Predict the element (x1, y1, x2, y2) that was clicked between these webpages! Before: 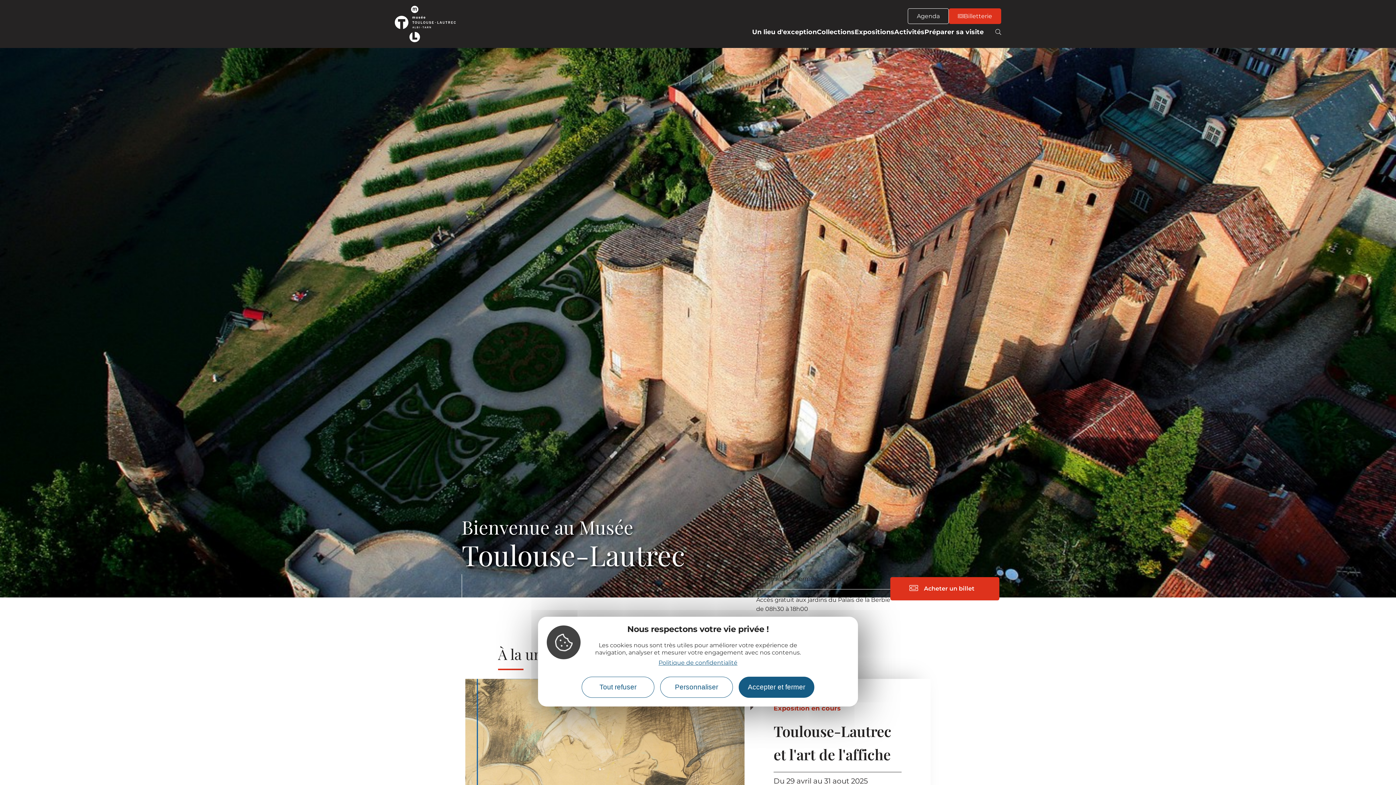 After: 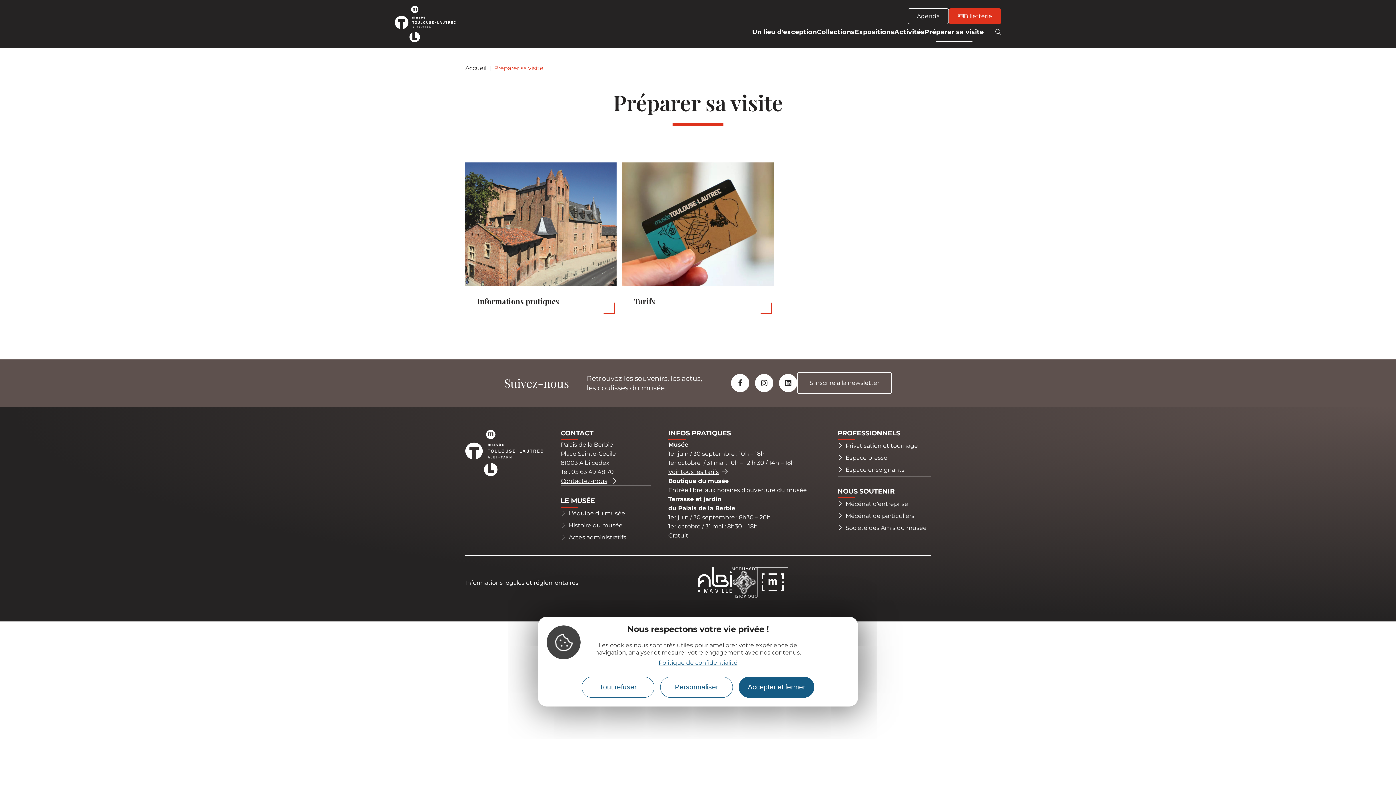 Action: label: Préparer sa visite bbox: (924, 23, 984, 39)